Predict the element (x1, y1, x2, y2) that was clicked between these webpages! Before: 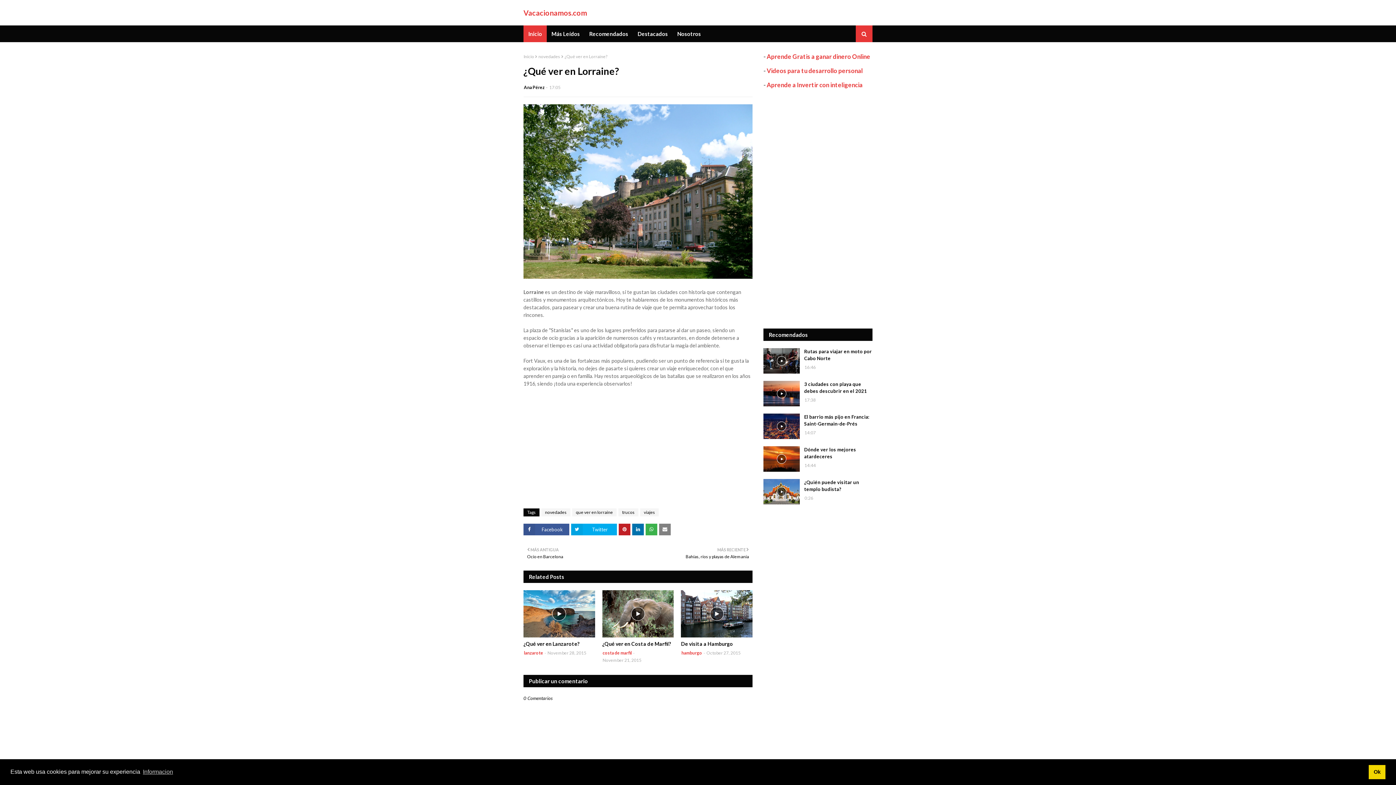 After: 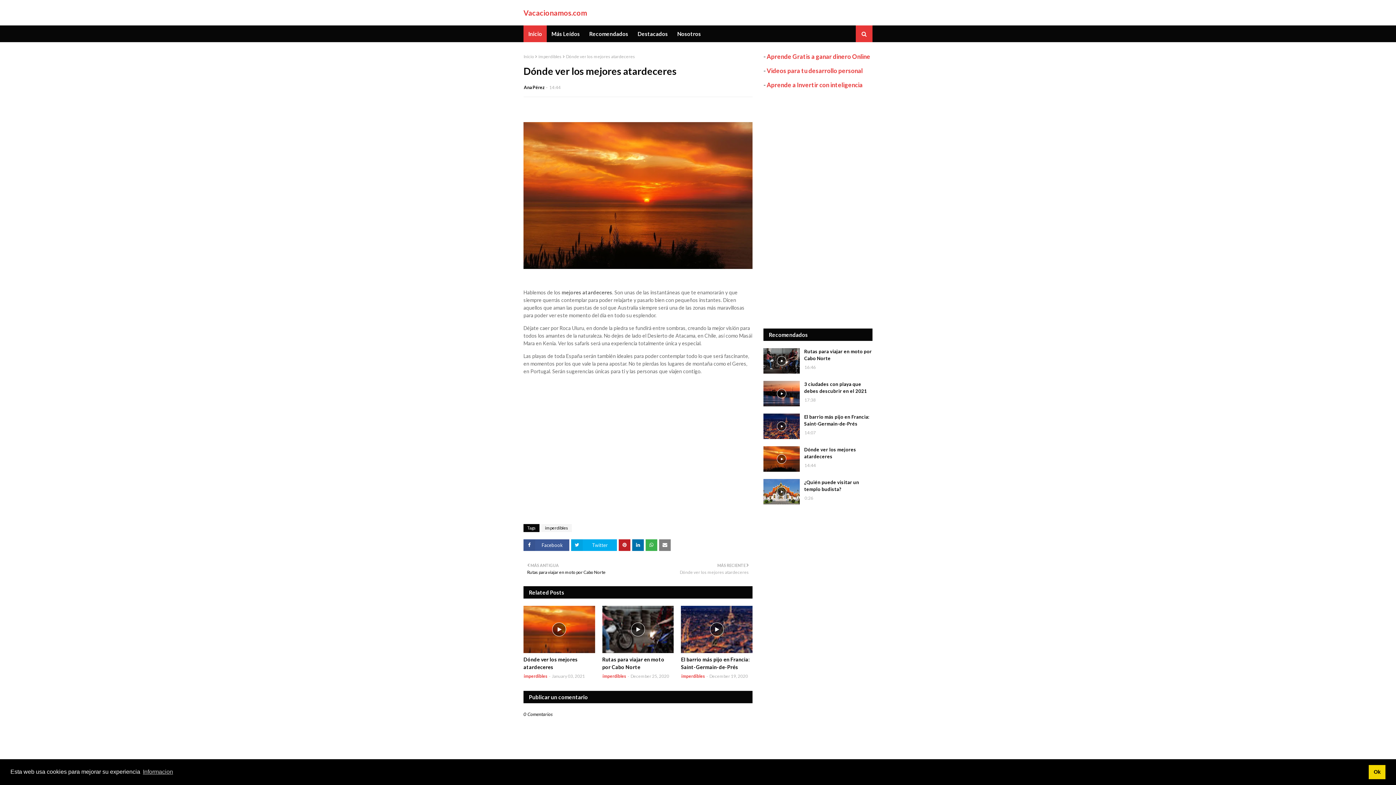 Action: label: Dónde ver los mejores atardeceres bbox: (804, 446, 872, 460)